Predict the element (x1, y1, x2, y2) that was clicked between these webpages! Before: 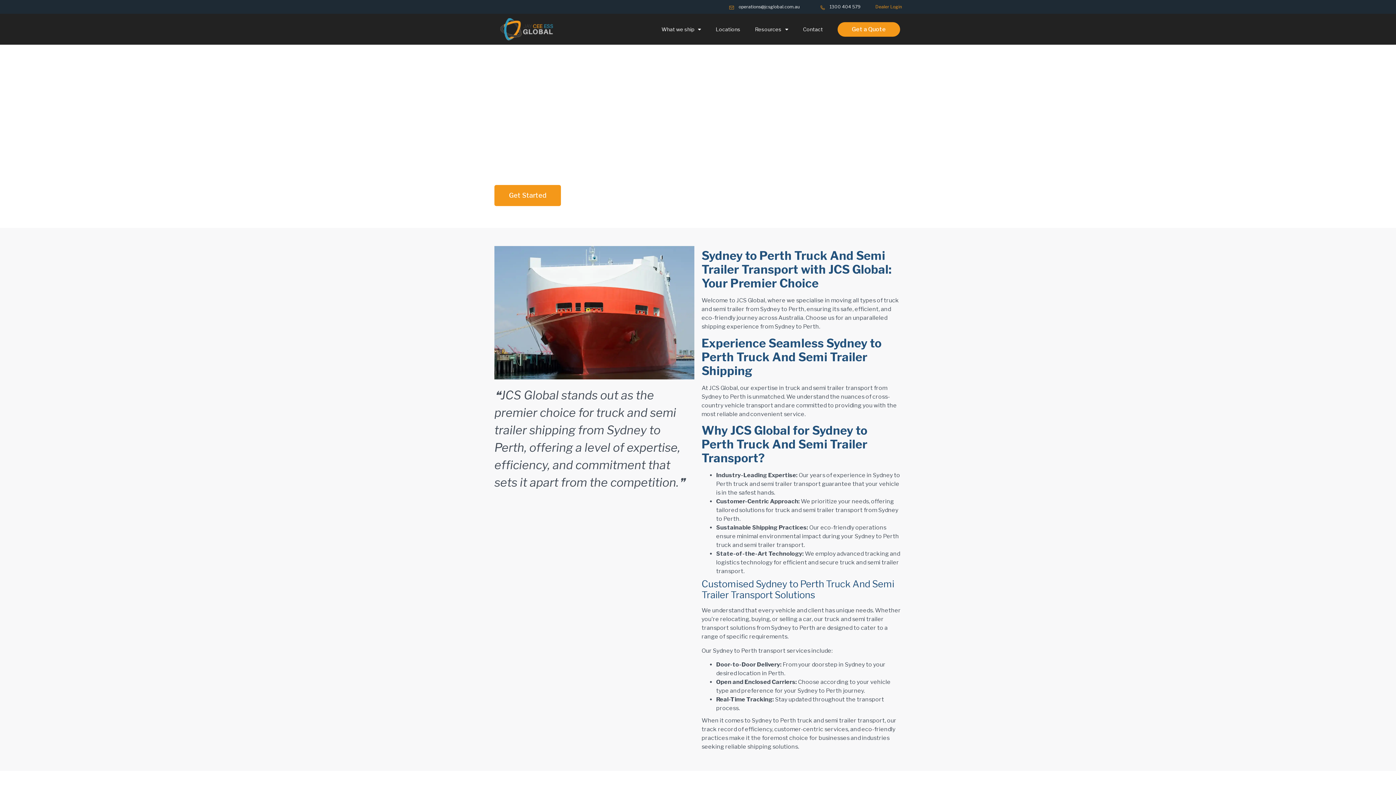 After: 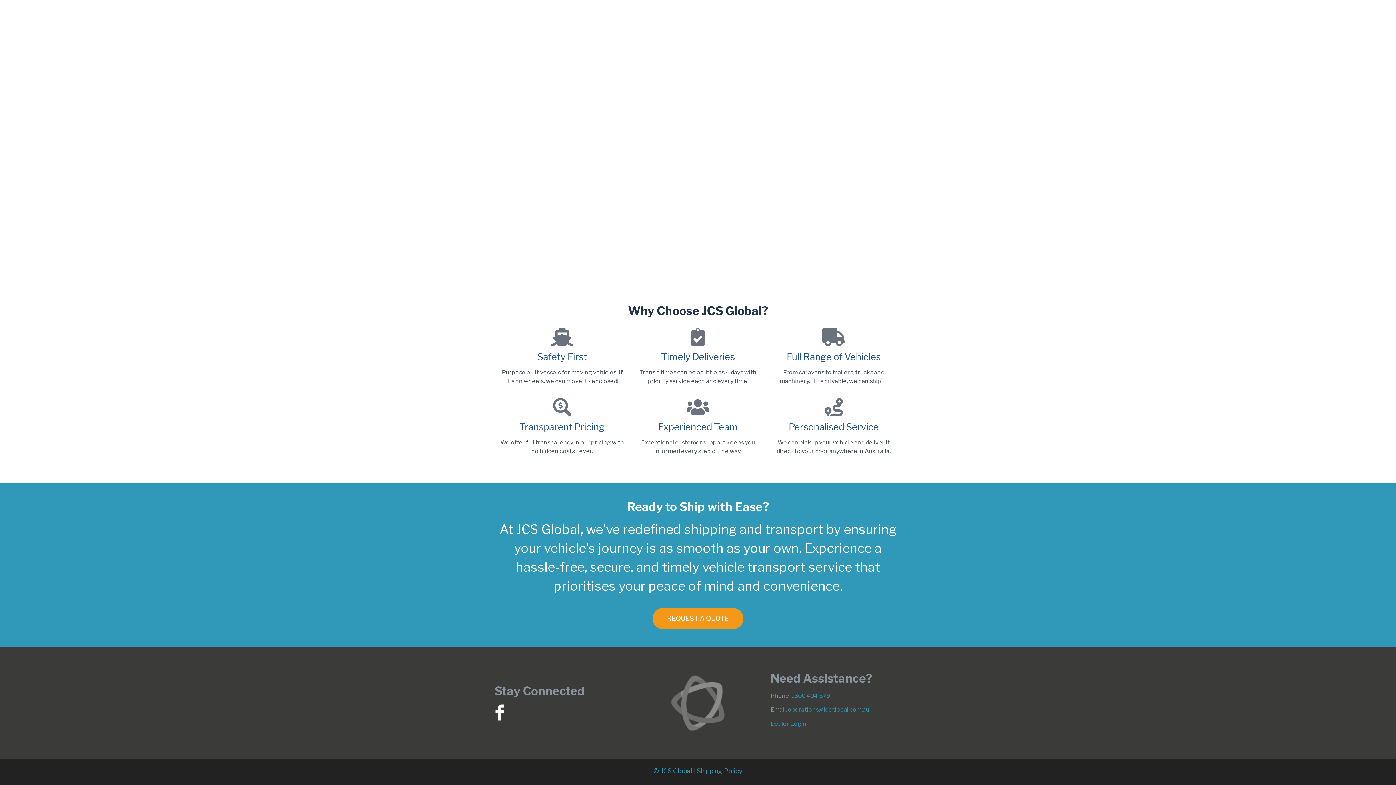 Action: label: Contact bbox: (795, 20, 830, 37)